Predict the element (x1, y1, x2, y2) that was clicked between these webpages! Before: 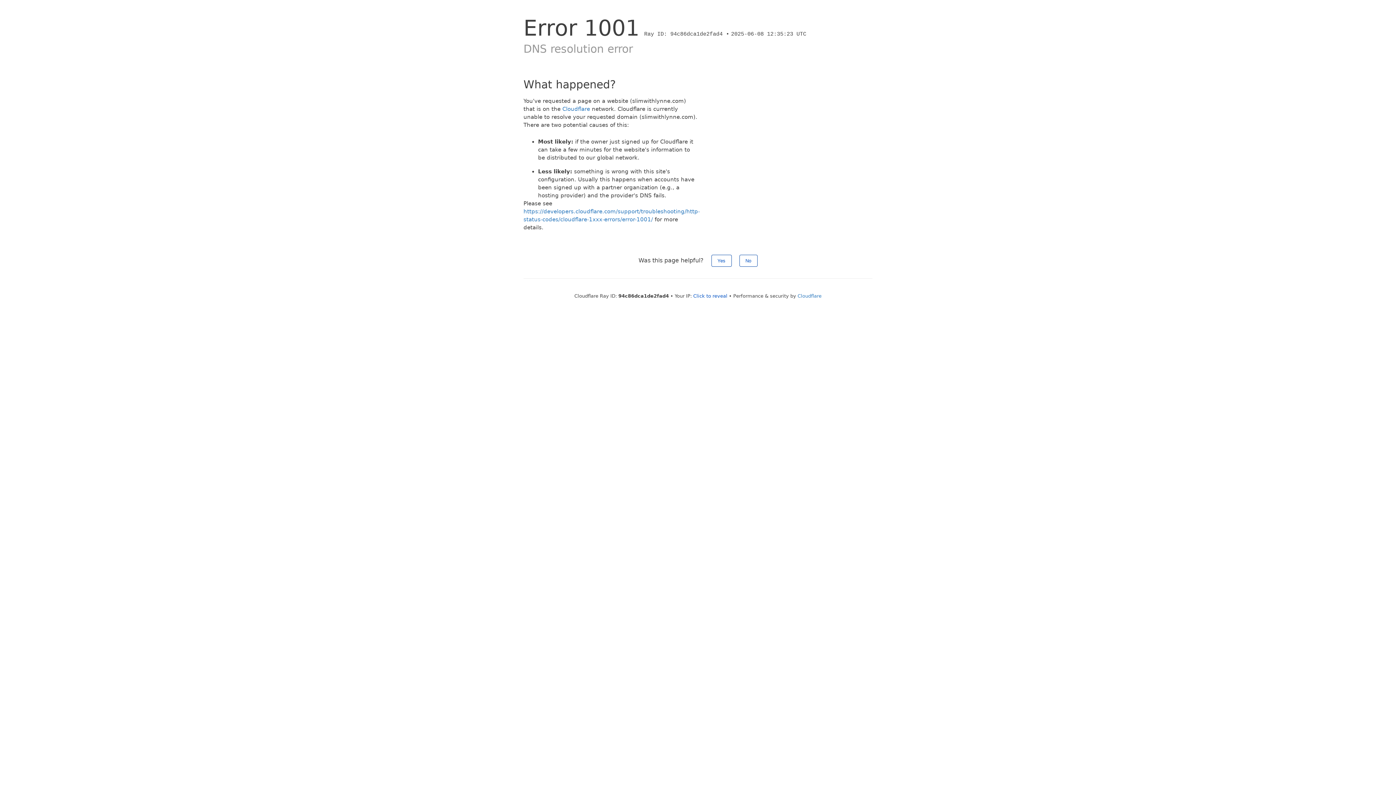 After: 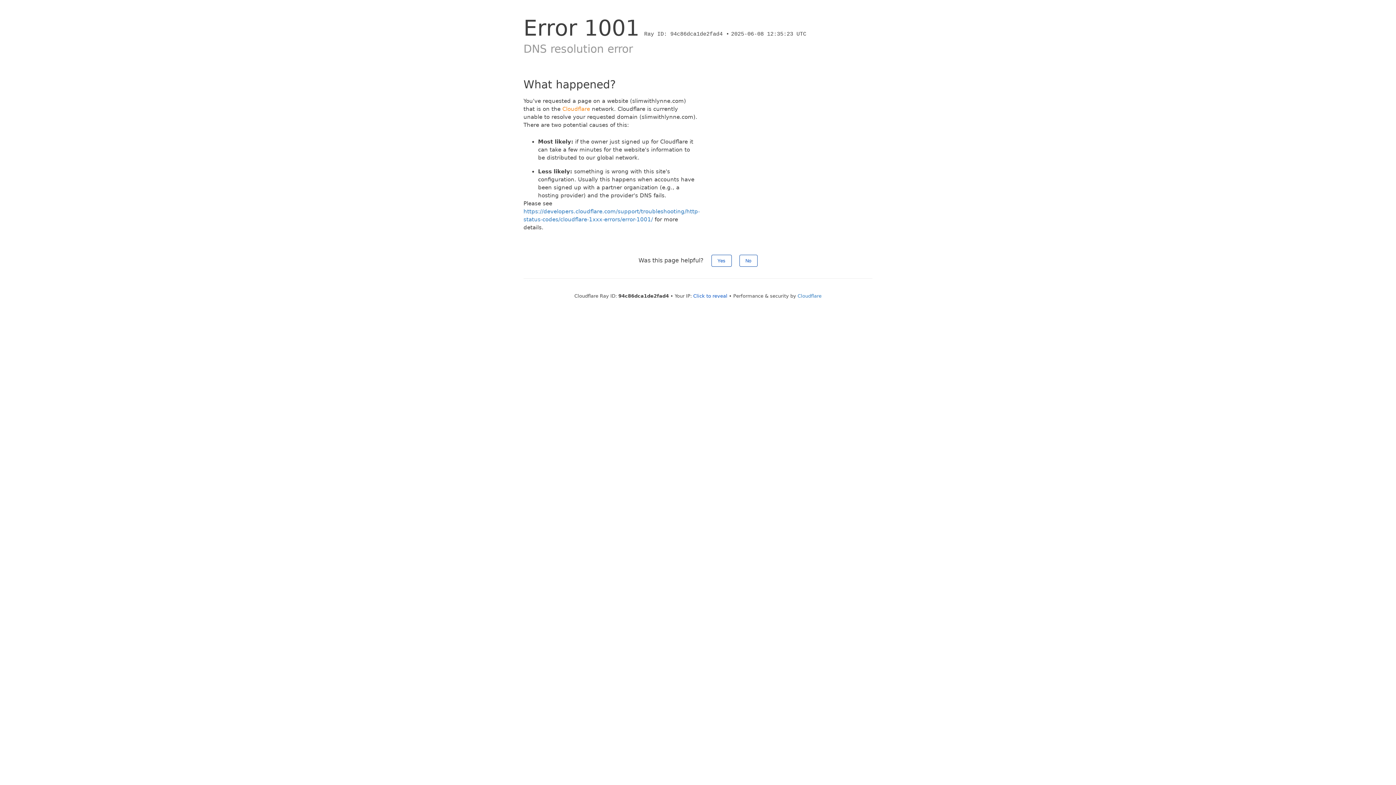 Action: bbox: (562, 105, 590, 112) label: Cloudflare